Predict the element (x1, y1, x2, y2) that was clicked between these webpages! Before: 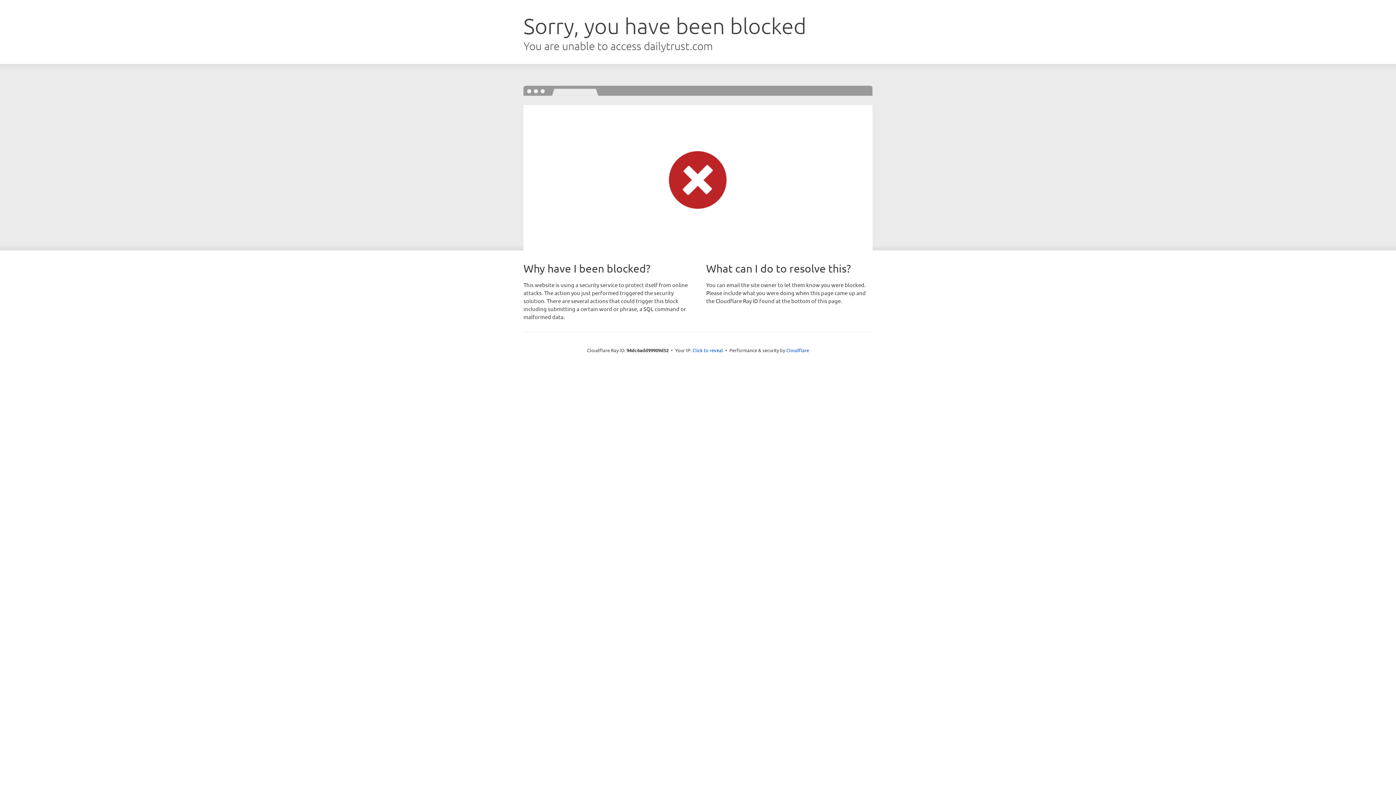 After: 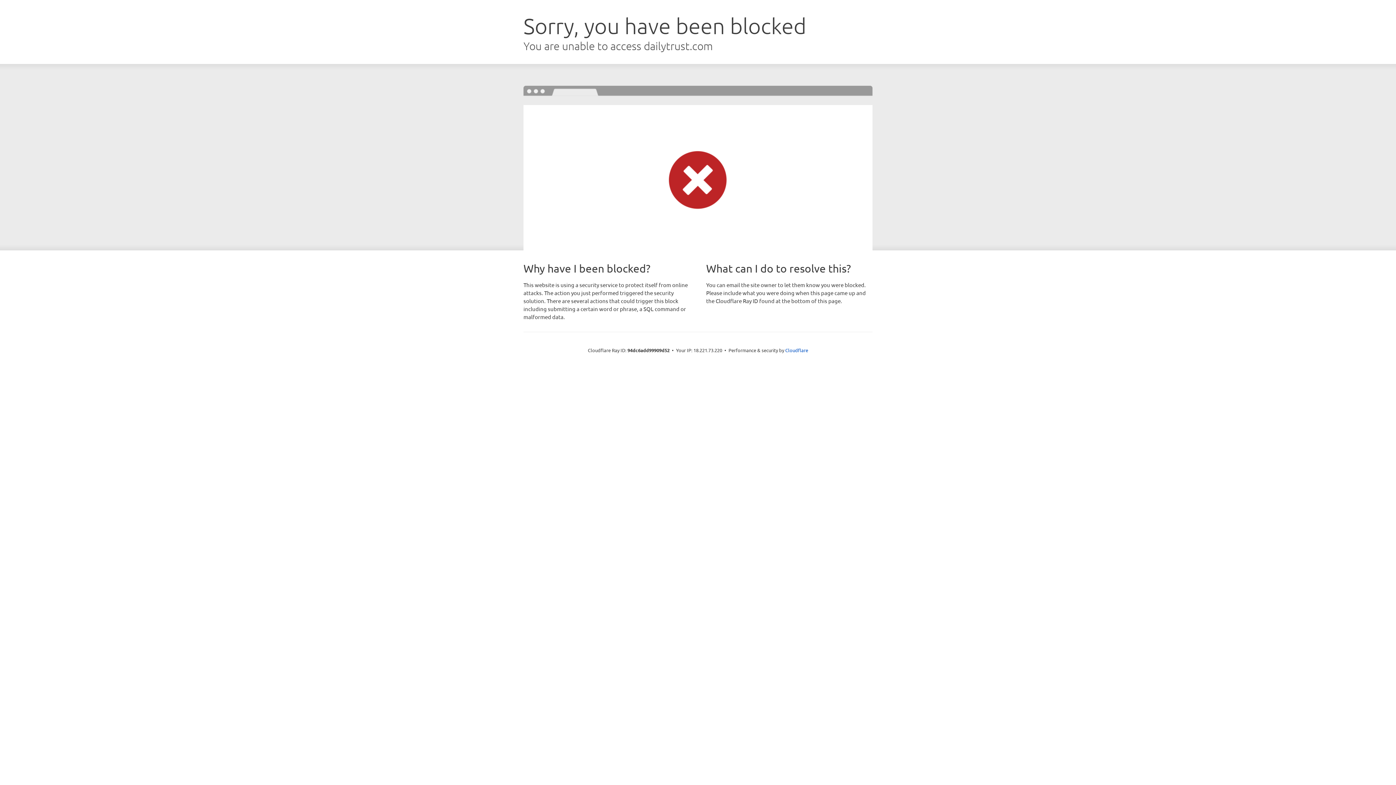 Action: label: Click to reveal bbox: (692, 346, 723, 353)